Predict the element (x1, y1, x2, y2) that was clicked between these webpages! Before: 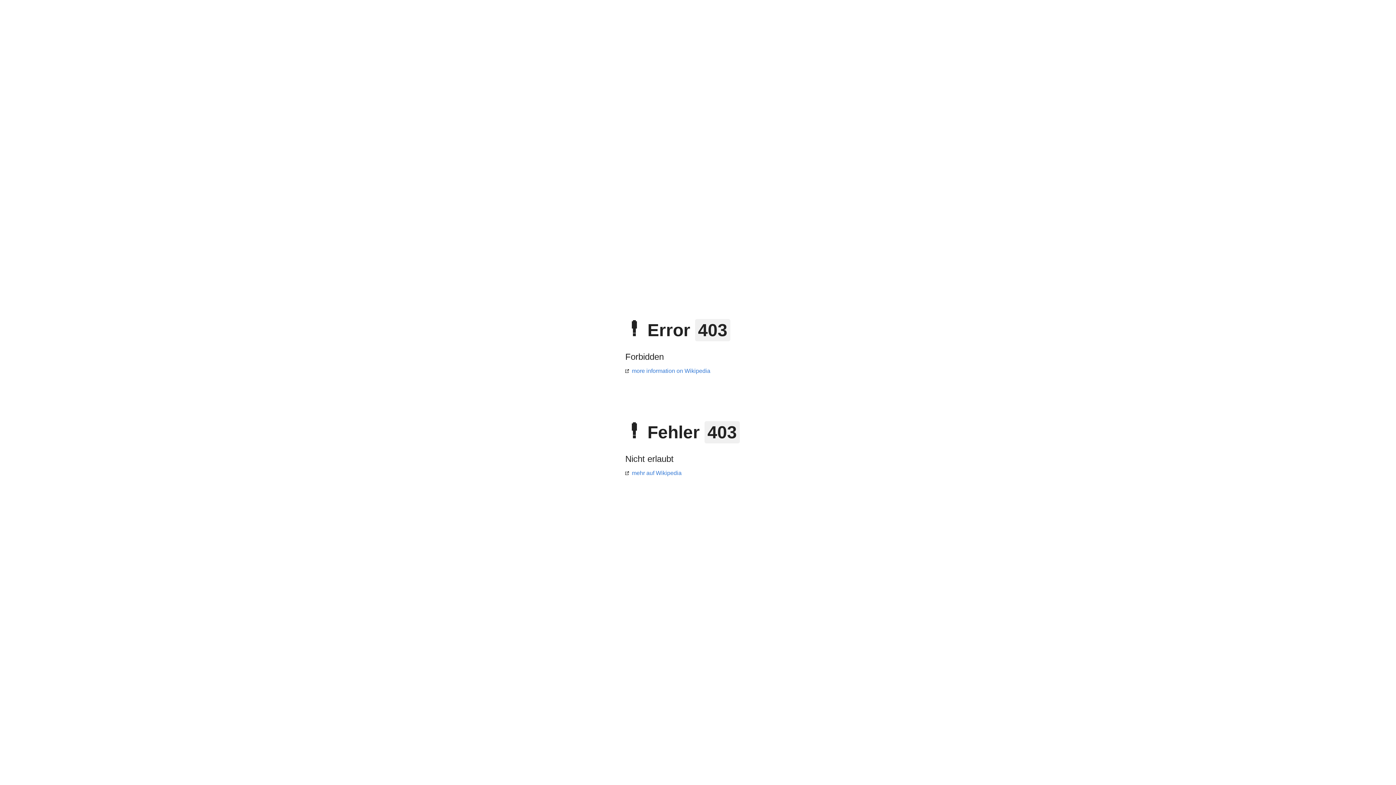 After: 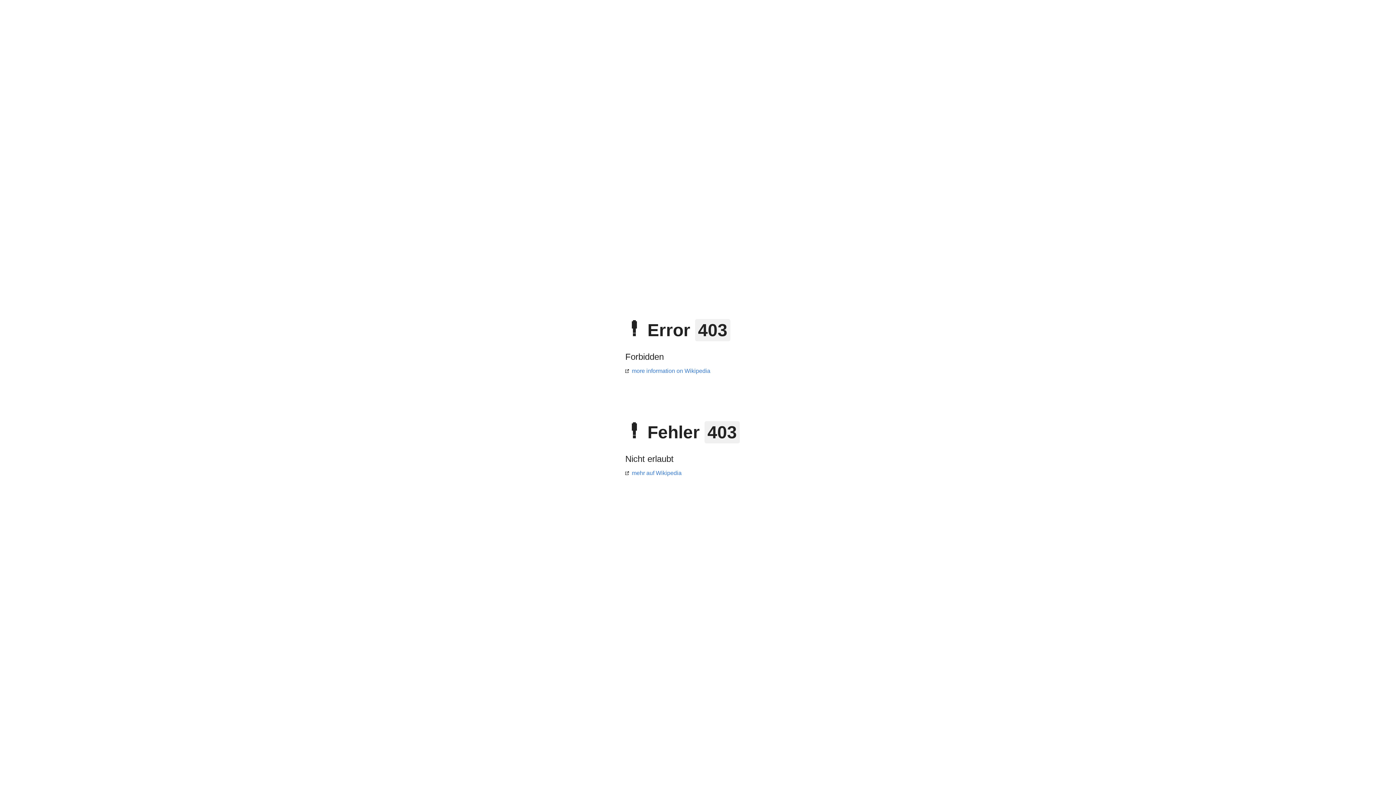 Action: label: more information on Wikipedia bbox: (625, 368, 710, 374)